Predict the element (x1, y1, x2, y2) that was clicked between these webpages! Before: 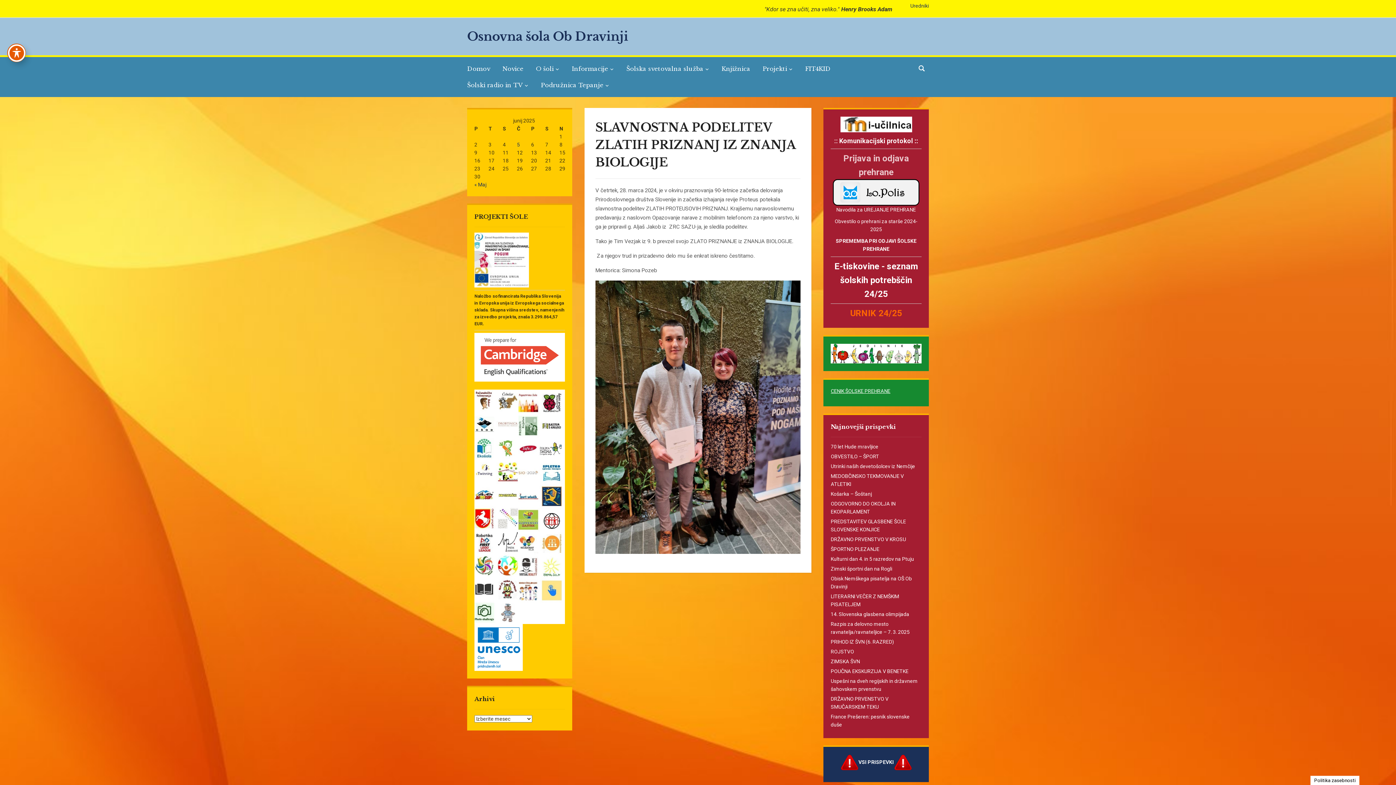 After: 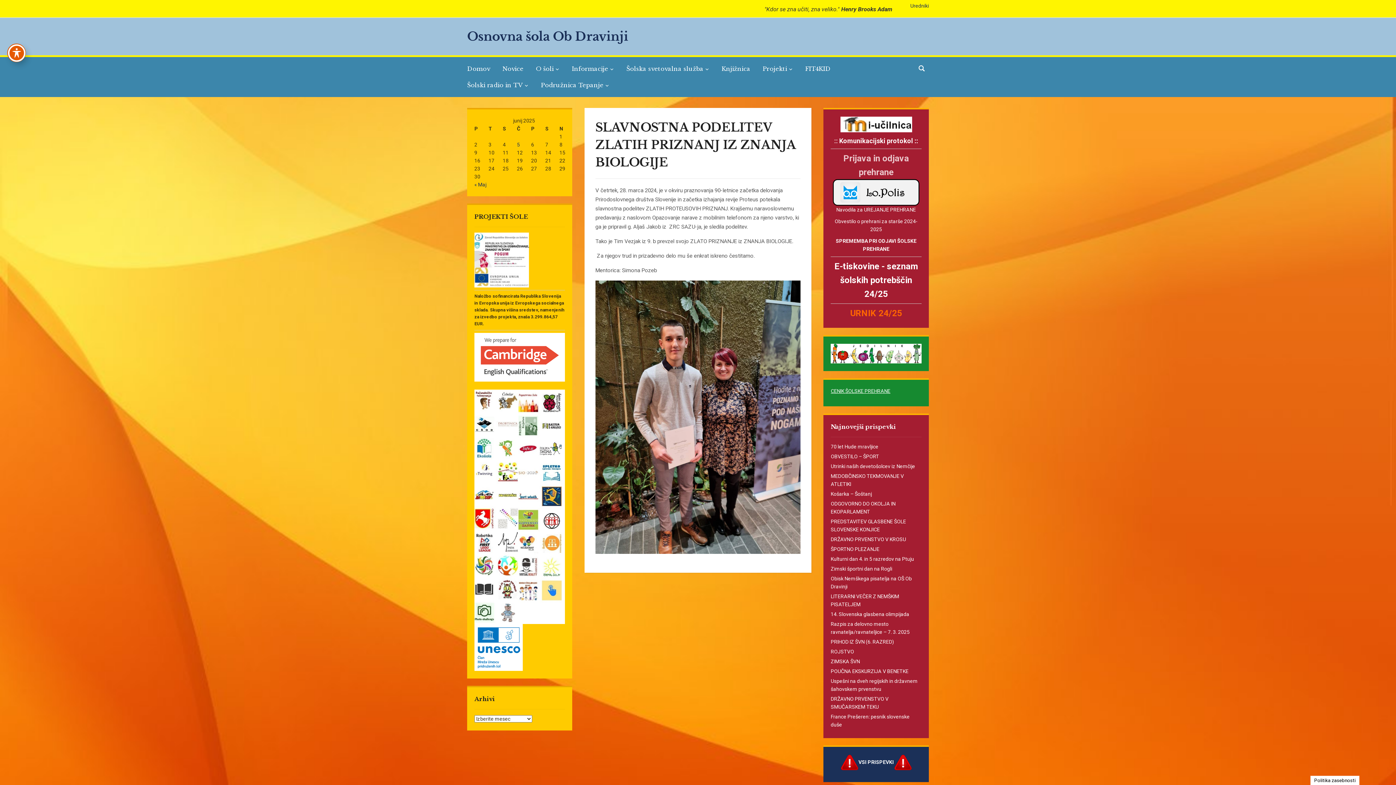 Action: bbox: (474, 243, 529, 249)